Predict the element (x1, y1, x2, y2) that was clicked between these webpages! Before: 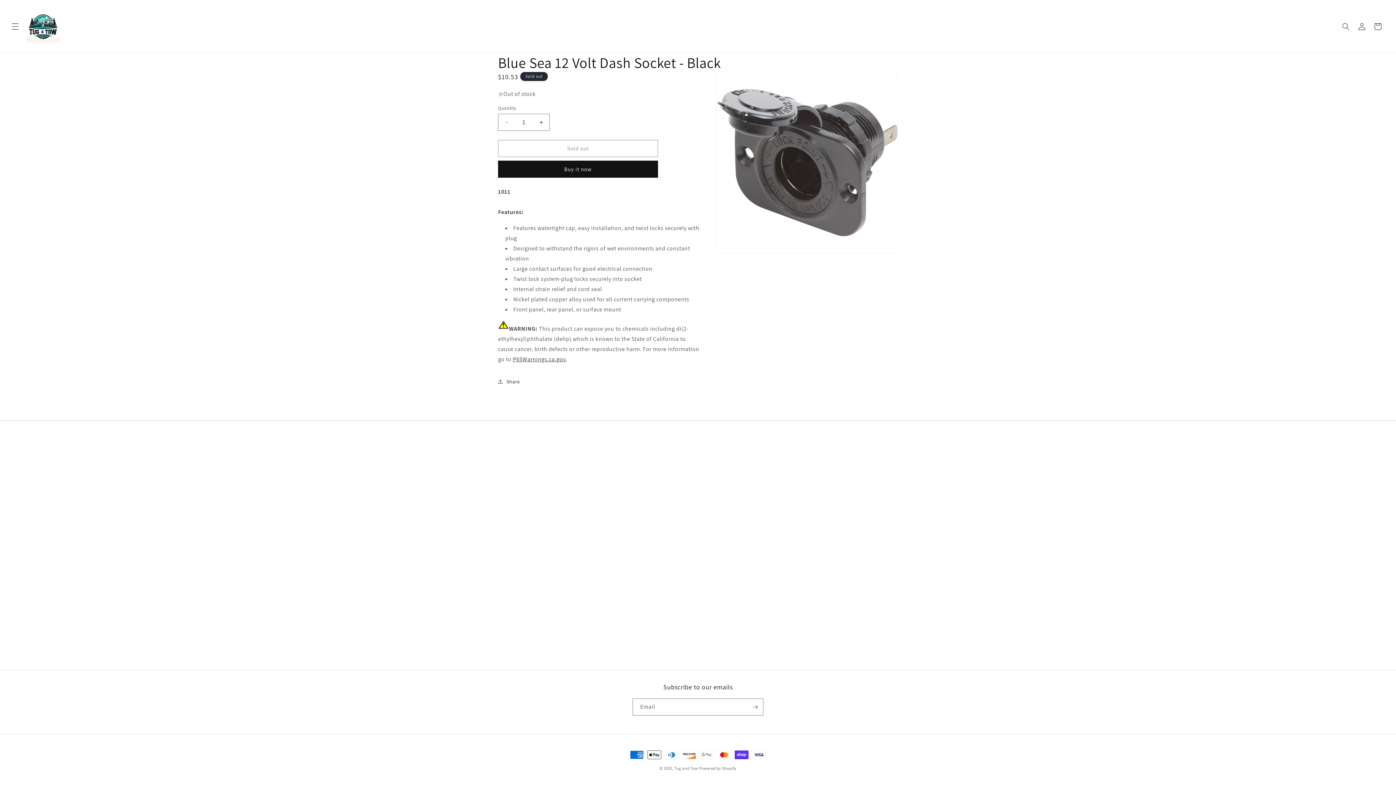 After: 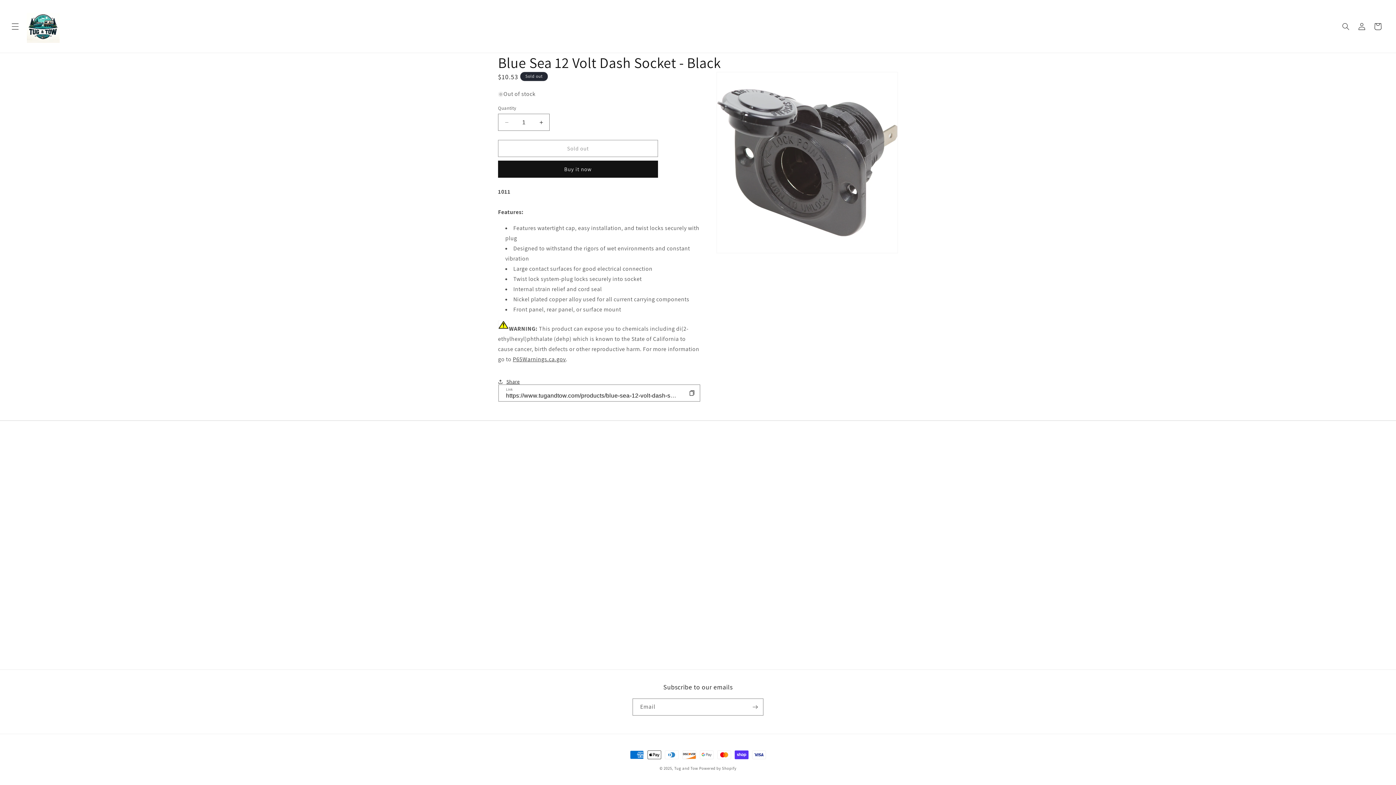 Action: label: Share bbox: (498, 373, 520, 389)